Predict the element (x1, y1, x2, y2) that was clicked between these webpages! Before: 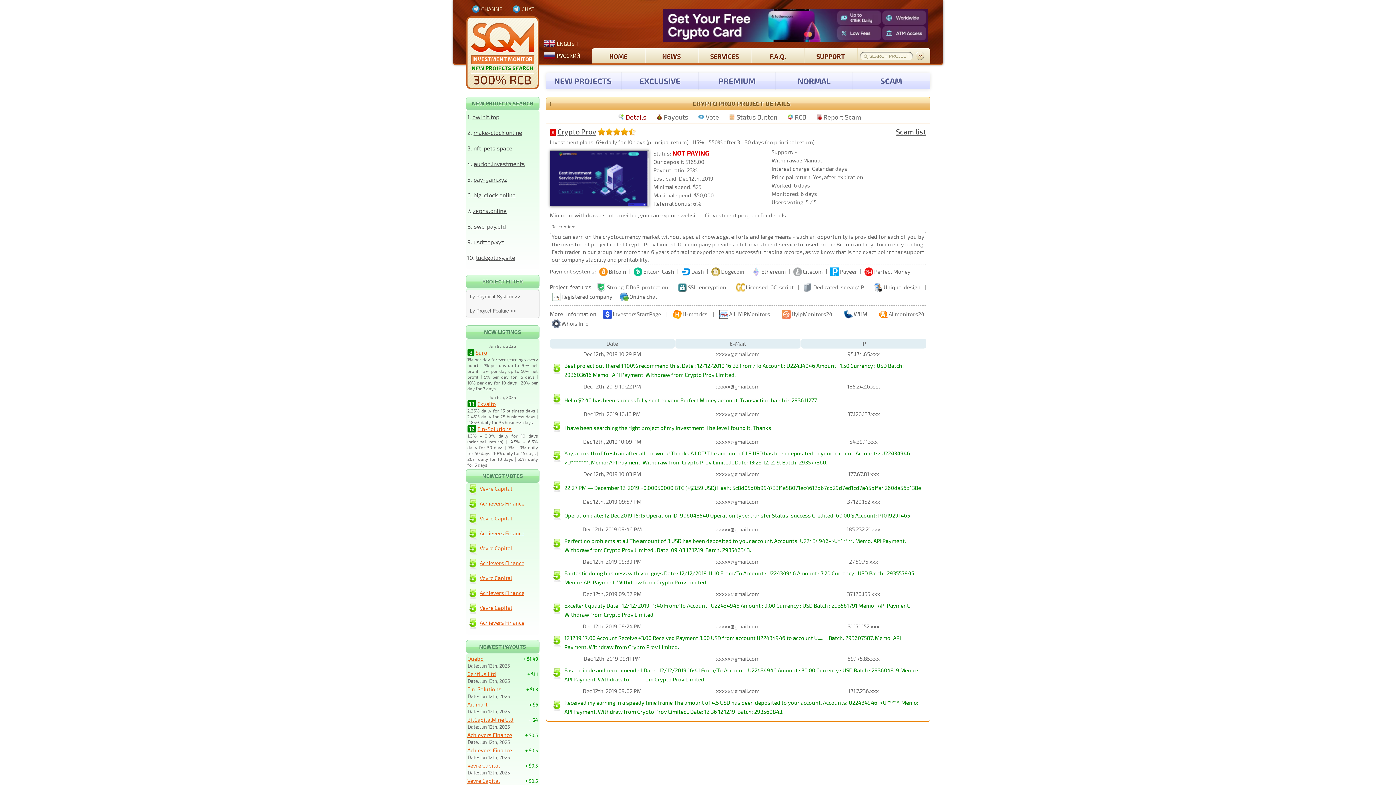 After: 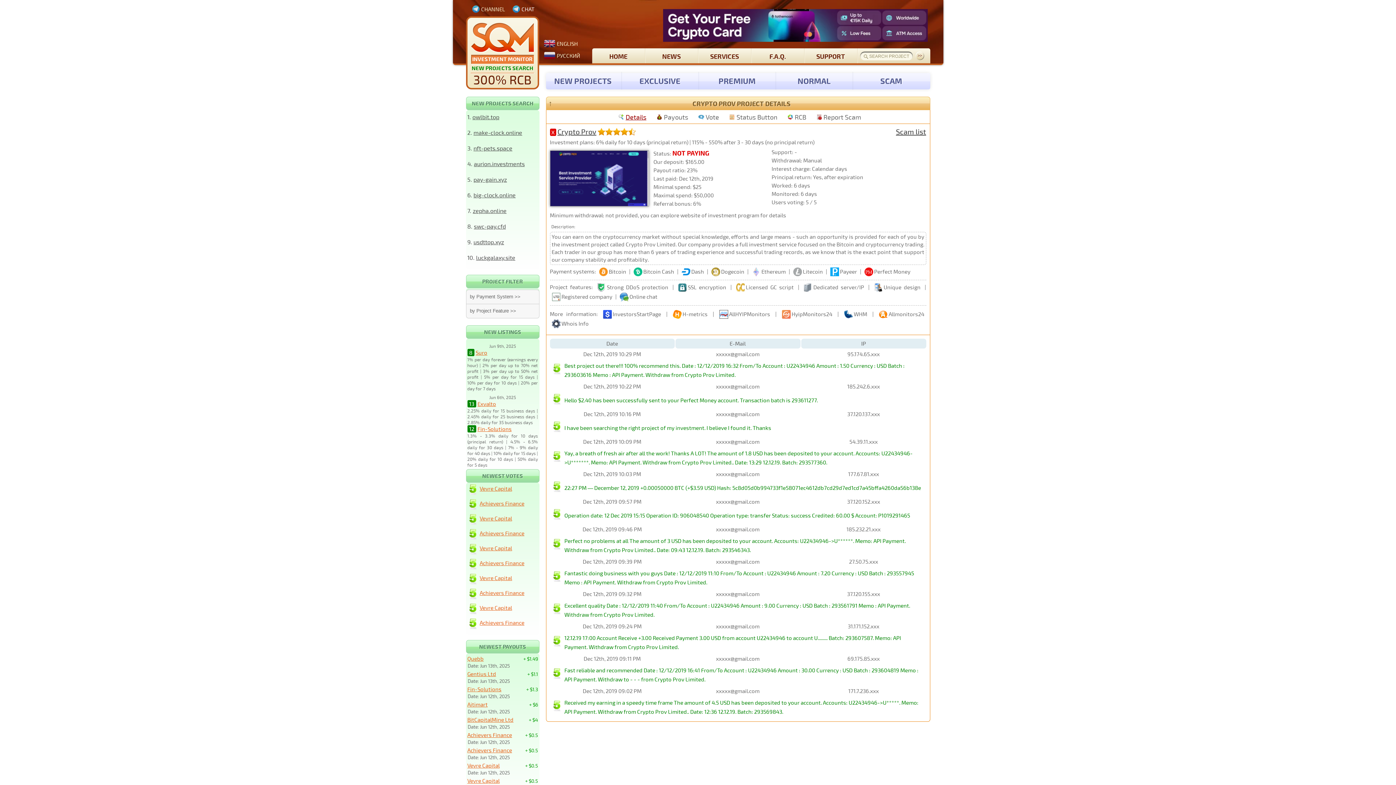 Action: label: CHAT bbox: (508, 5, 538, 13)